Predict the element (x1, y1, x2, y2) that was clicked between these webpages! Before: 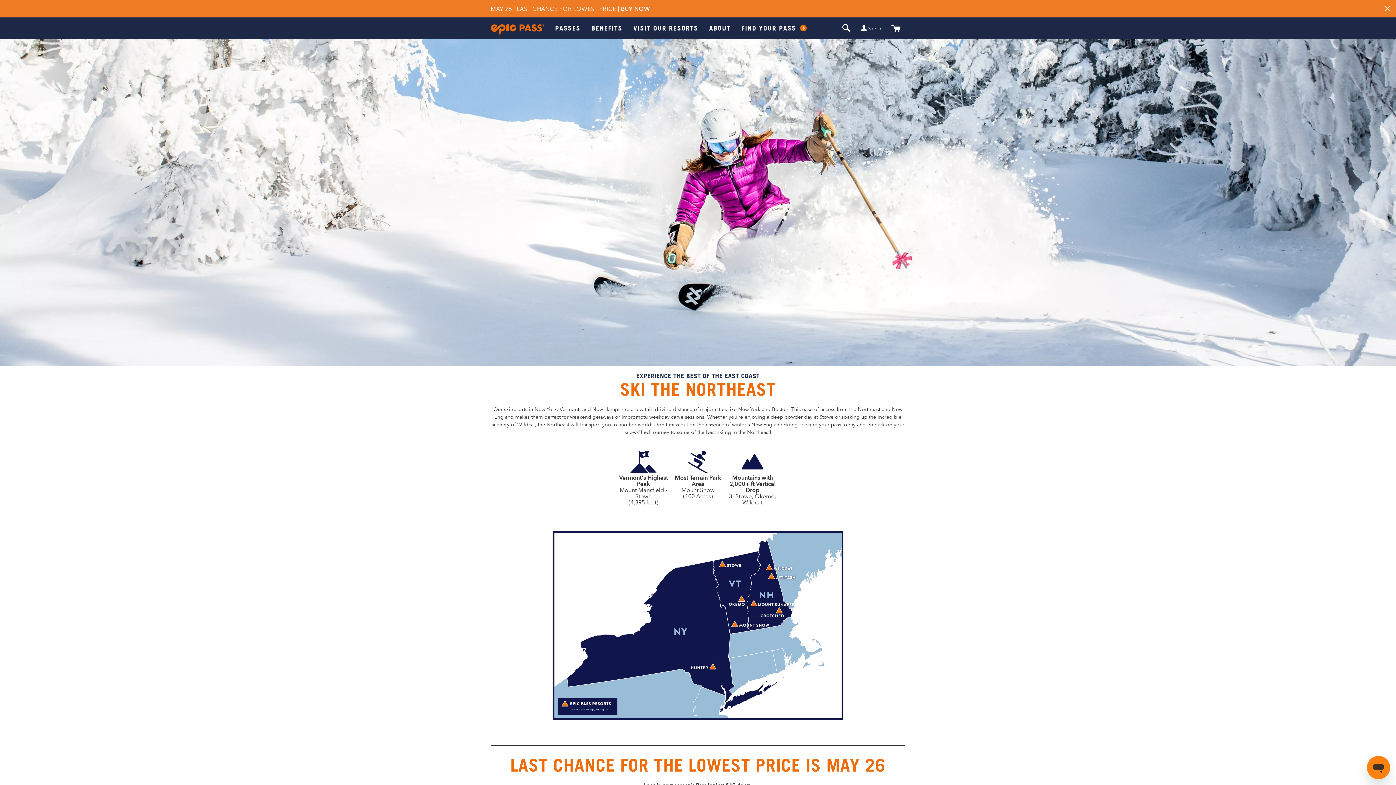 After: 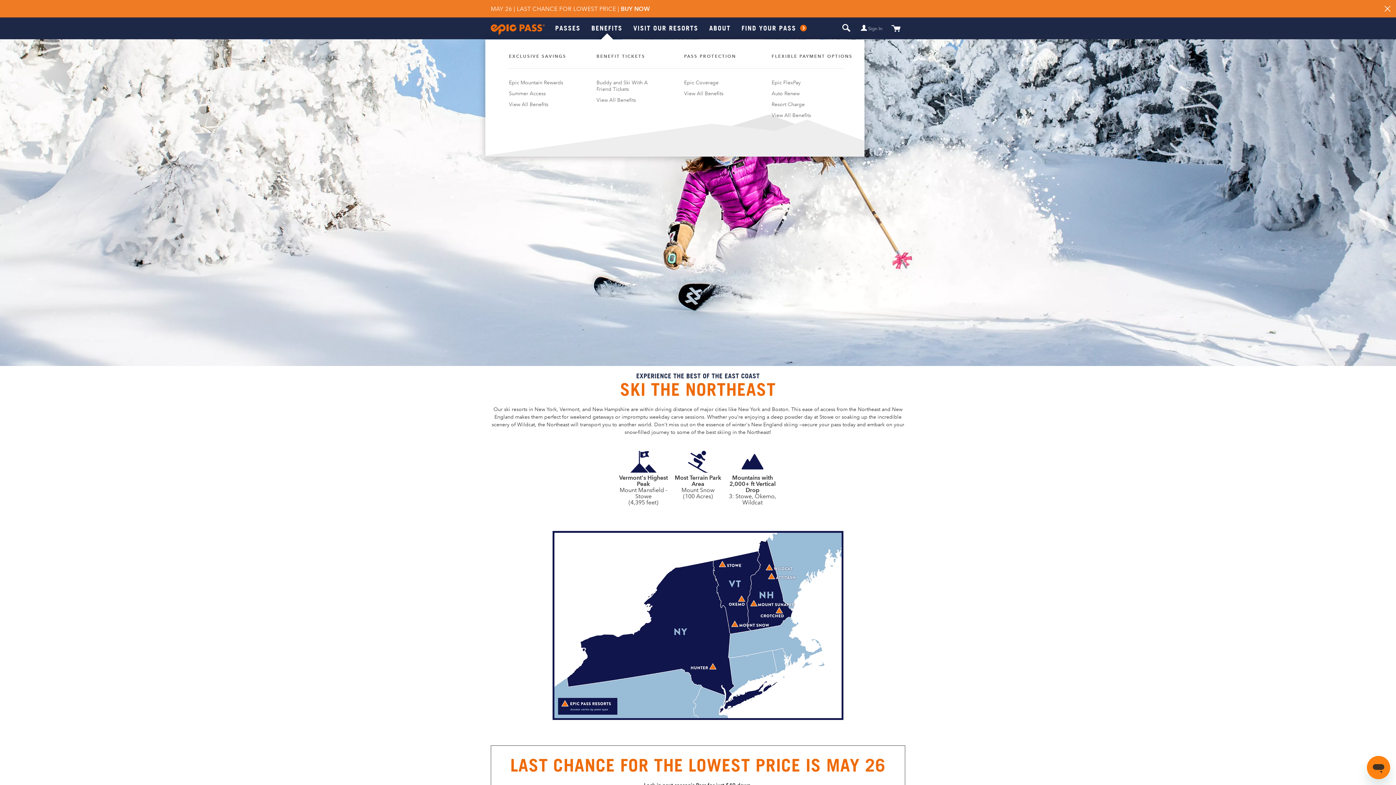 Action: label: BENEFITS bbox: (591, 23, 622, 31)